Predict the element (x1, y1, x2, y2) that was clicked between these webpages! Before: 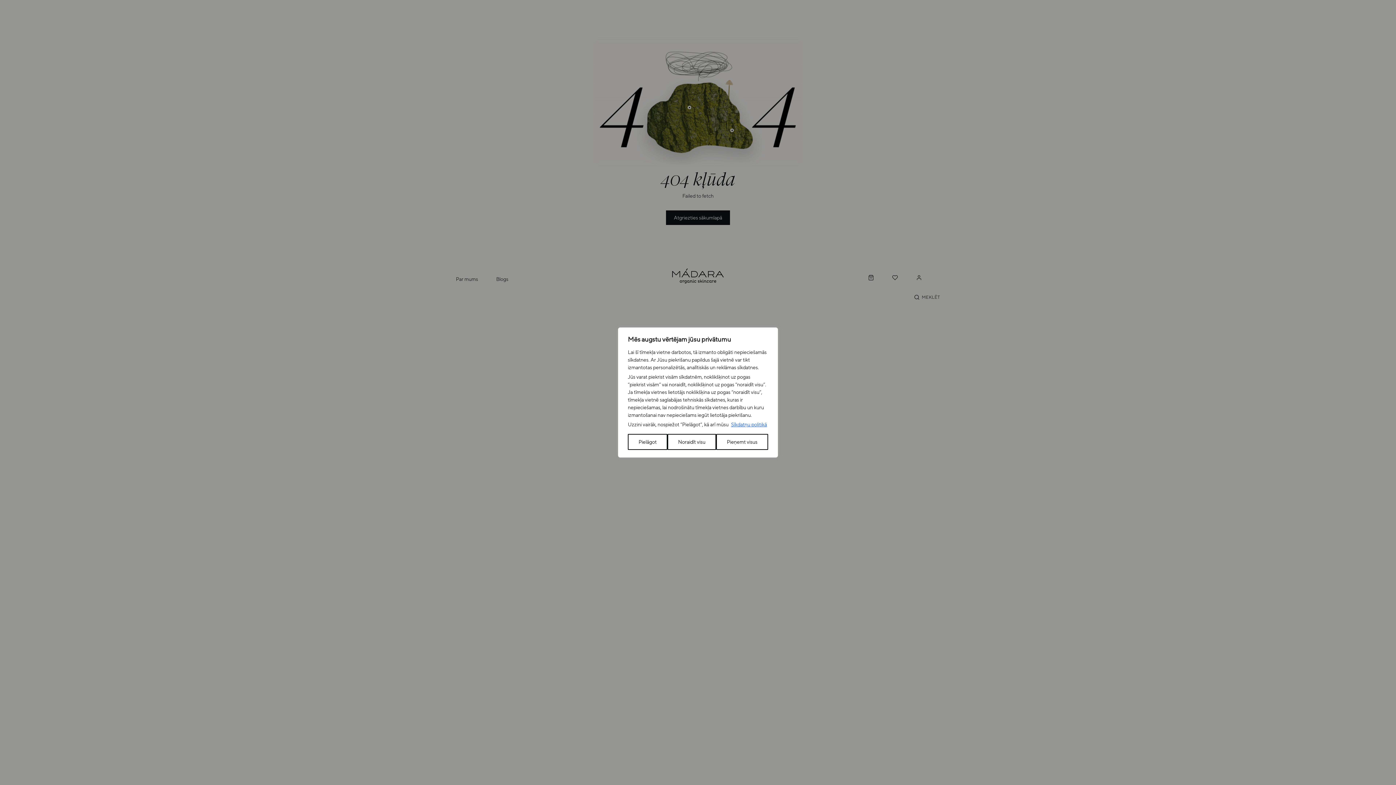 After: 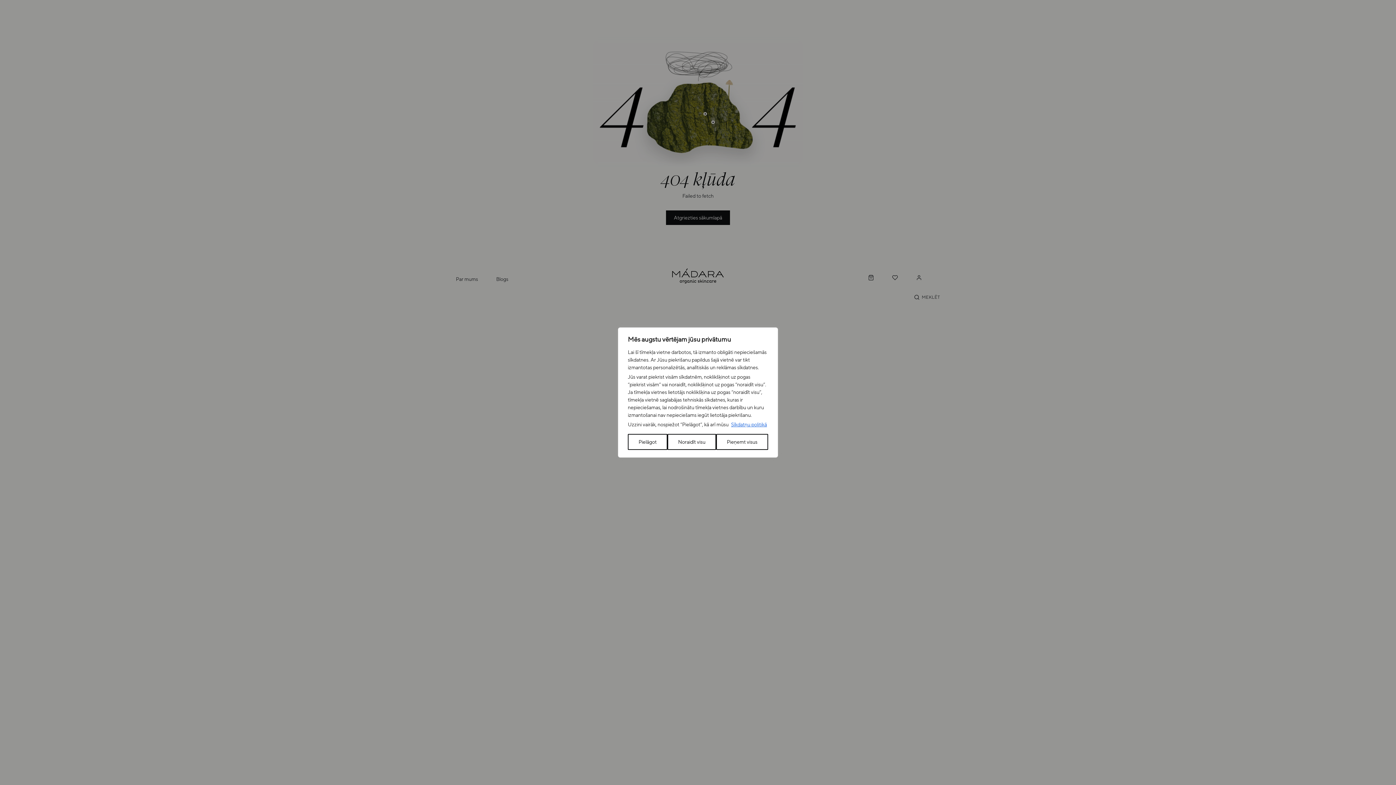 Action: bbox: (730, 421, 767, 428) label: Sīkdatņu politikā